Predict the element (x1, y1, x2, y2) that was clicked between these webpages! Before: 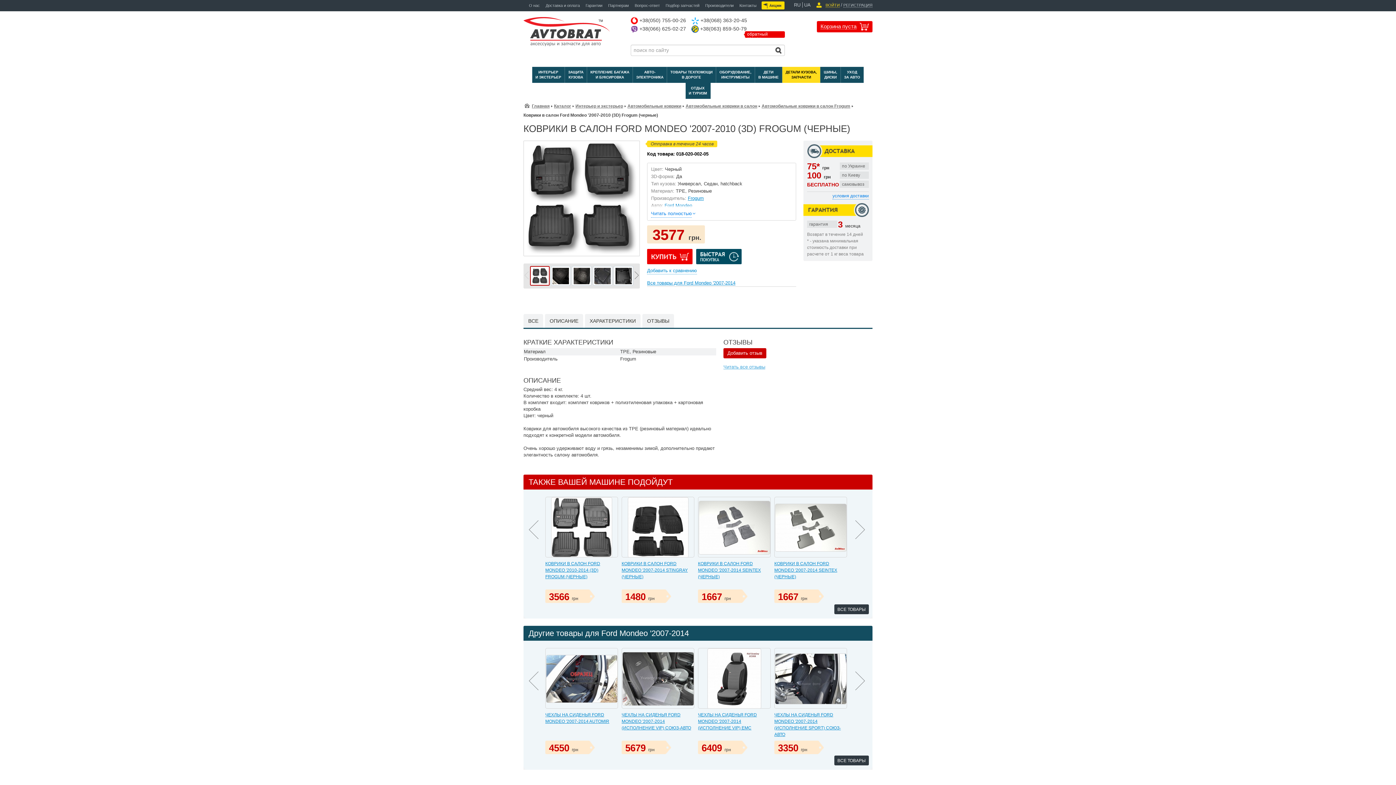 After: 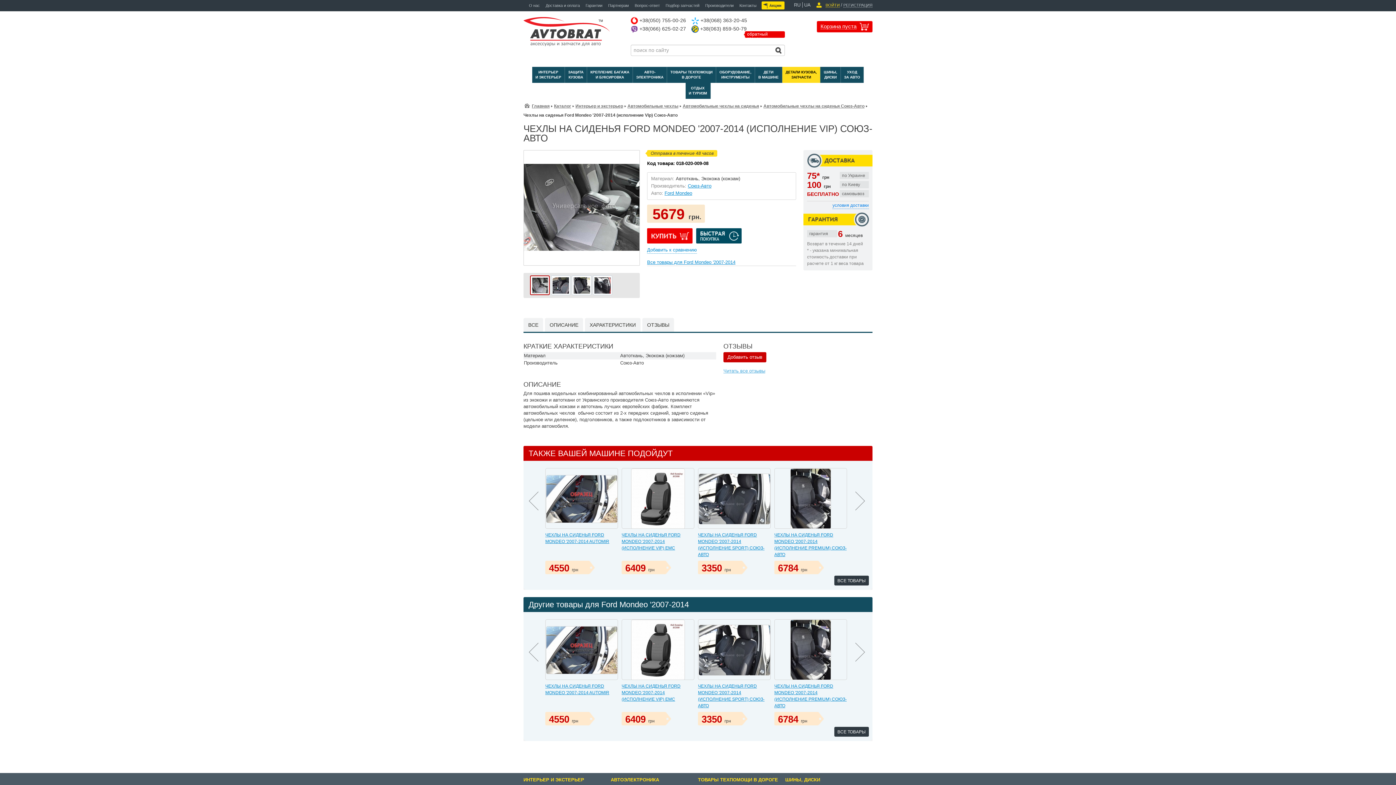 Action: bbox: (622, 676, 694, 681)